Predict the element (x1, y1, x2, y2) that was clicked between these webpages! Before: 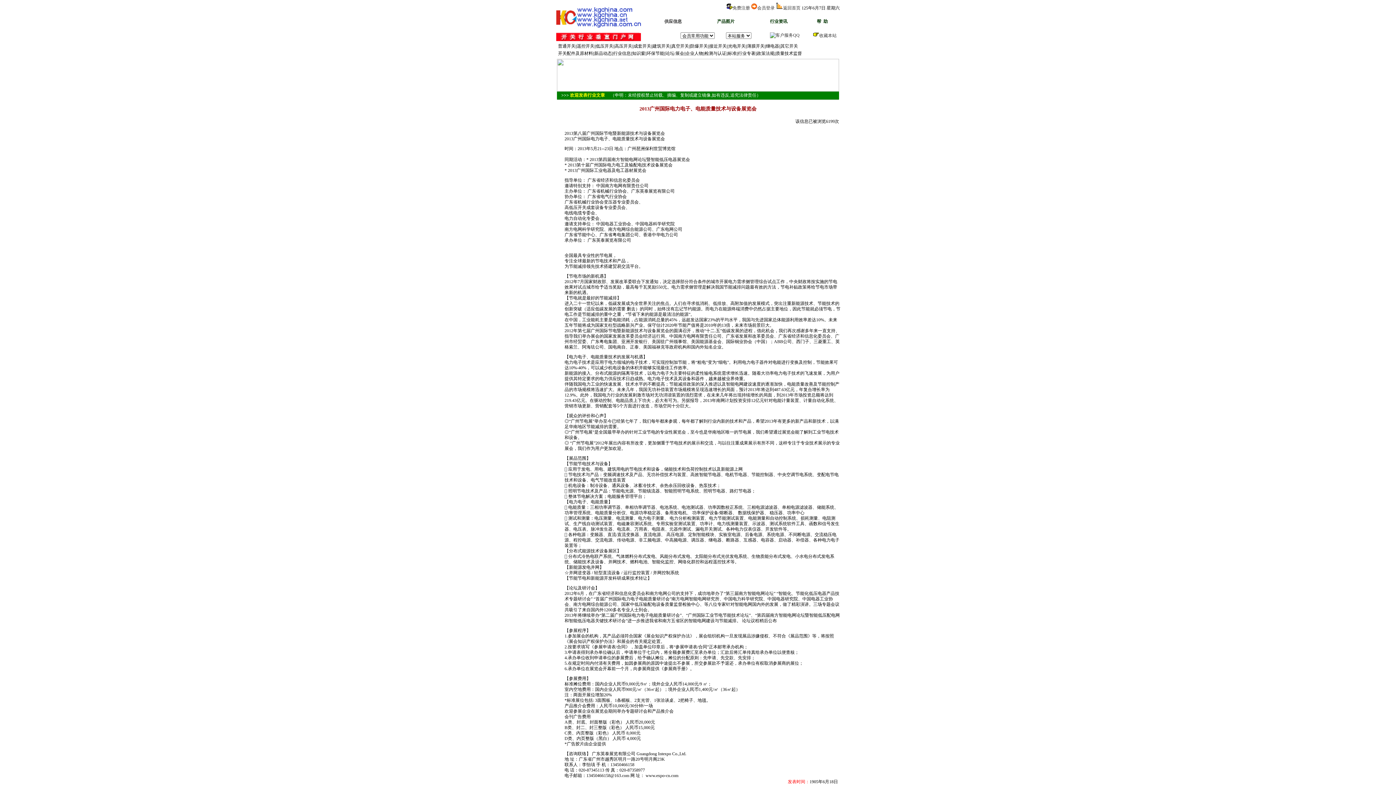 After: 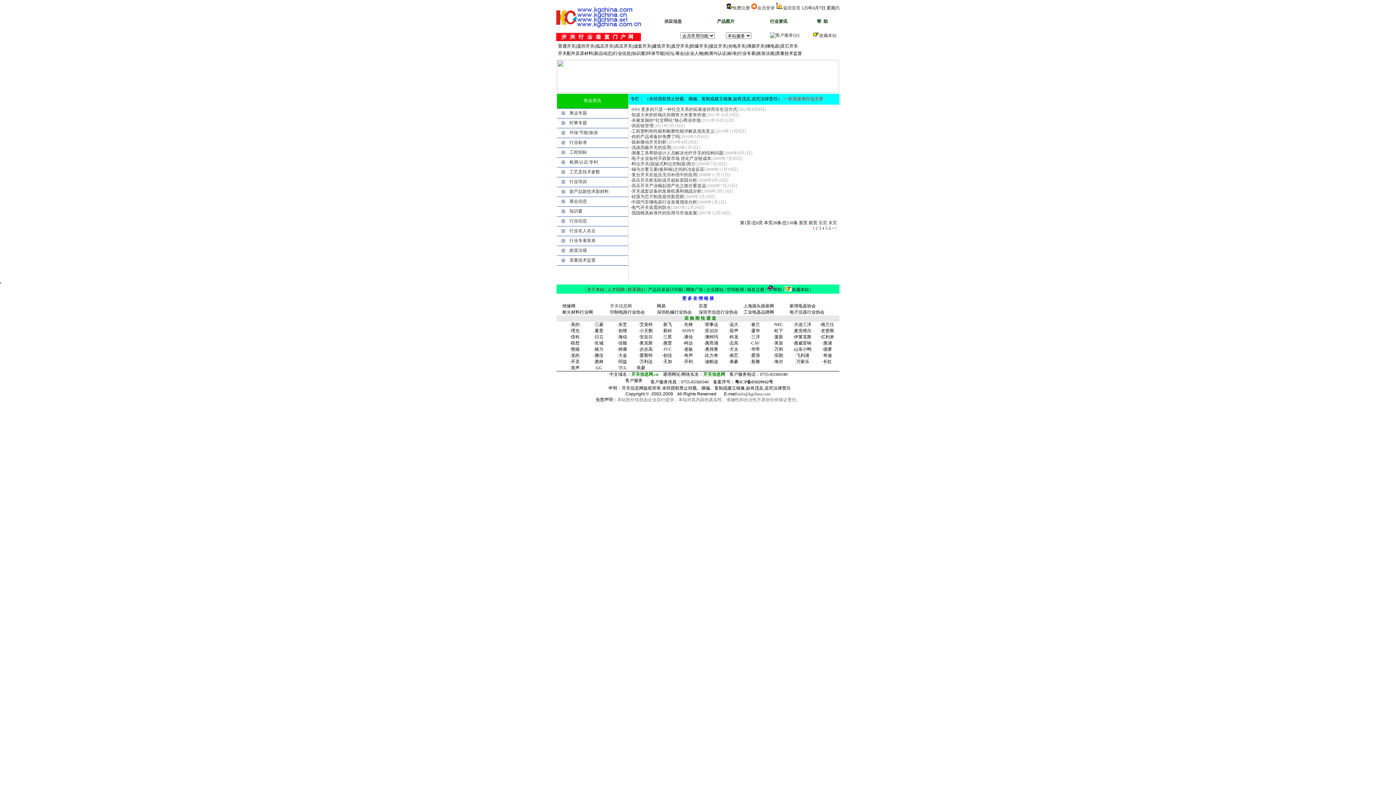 Action: bbox: (738, 50, 755, 56) label: 行业专著